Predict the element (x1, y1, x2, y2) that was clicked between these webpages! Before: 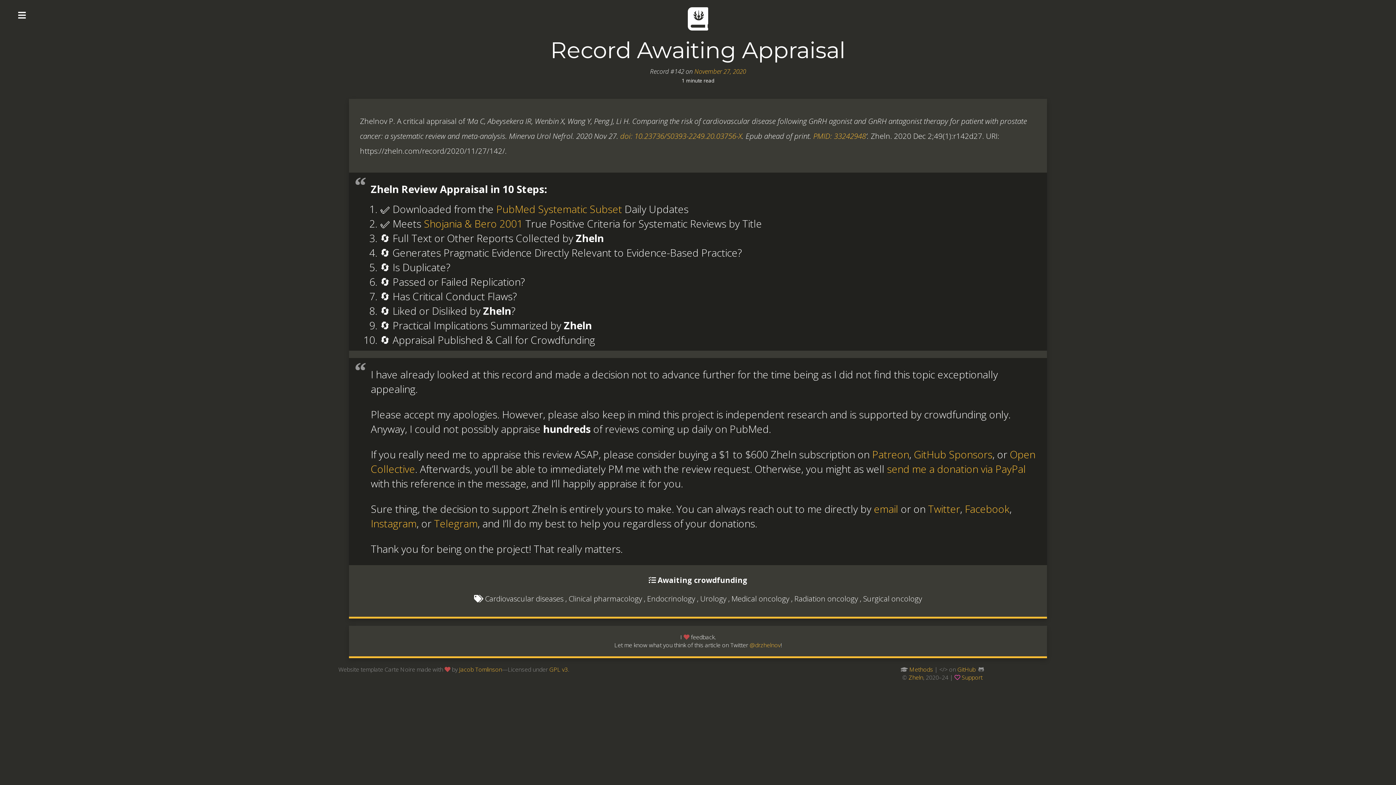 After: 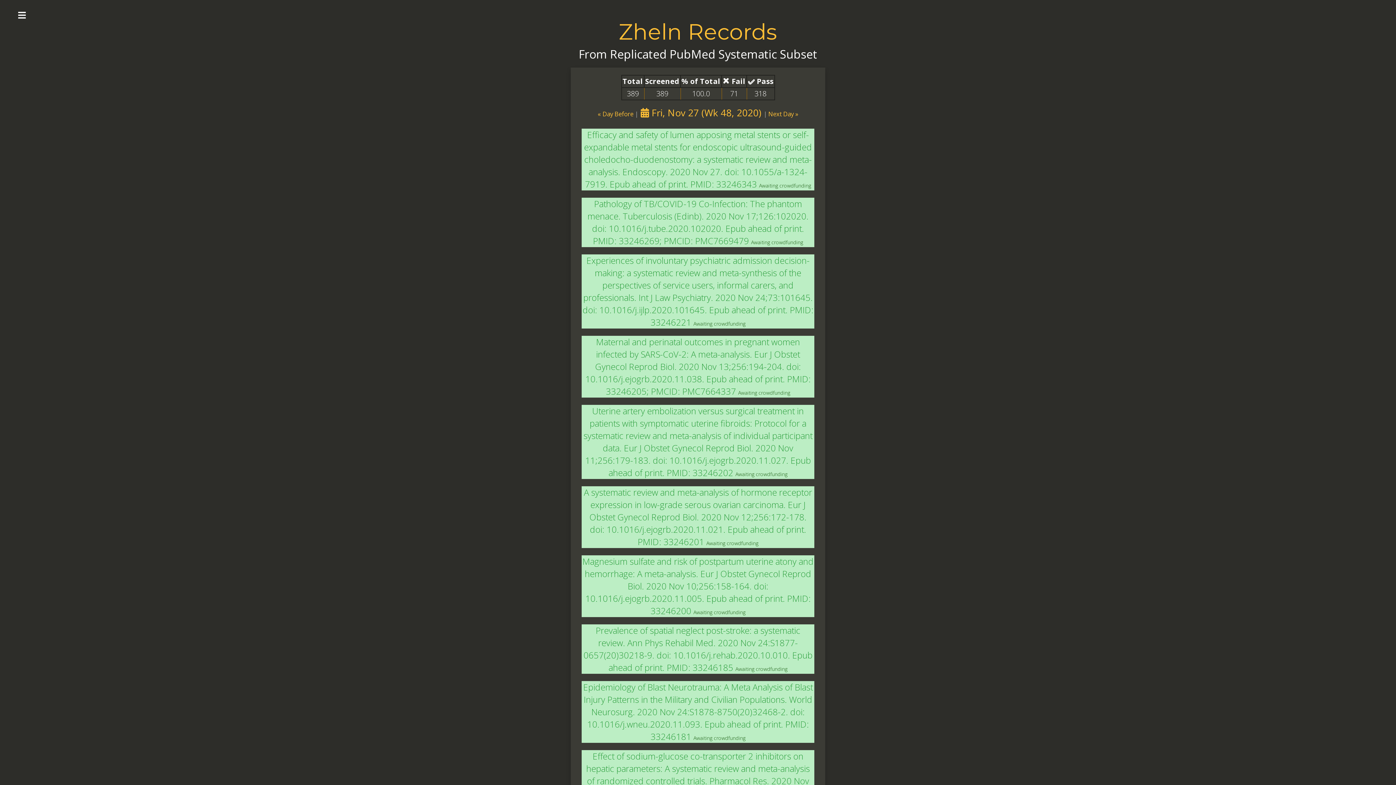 Action: bbox: (694, 67, 746, 75) label: November 27, 2020